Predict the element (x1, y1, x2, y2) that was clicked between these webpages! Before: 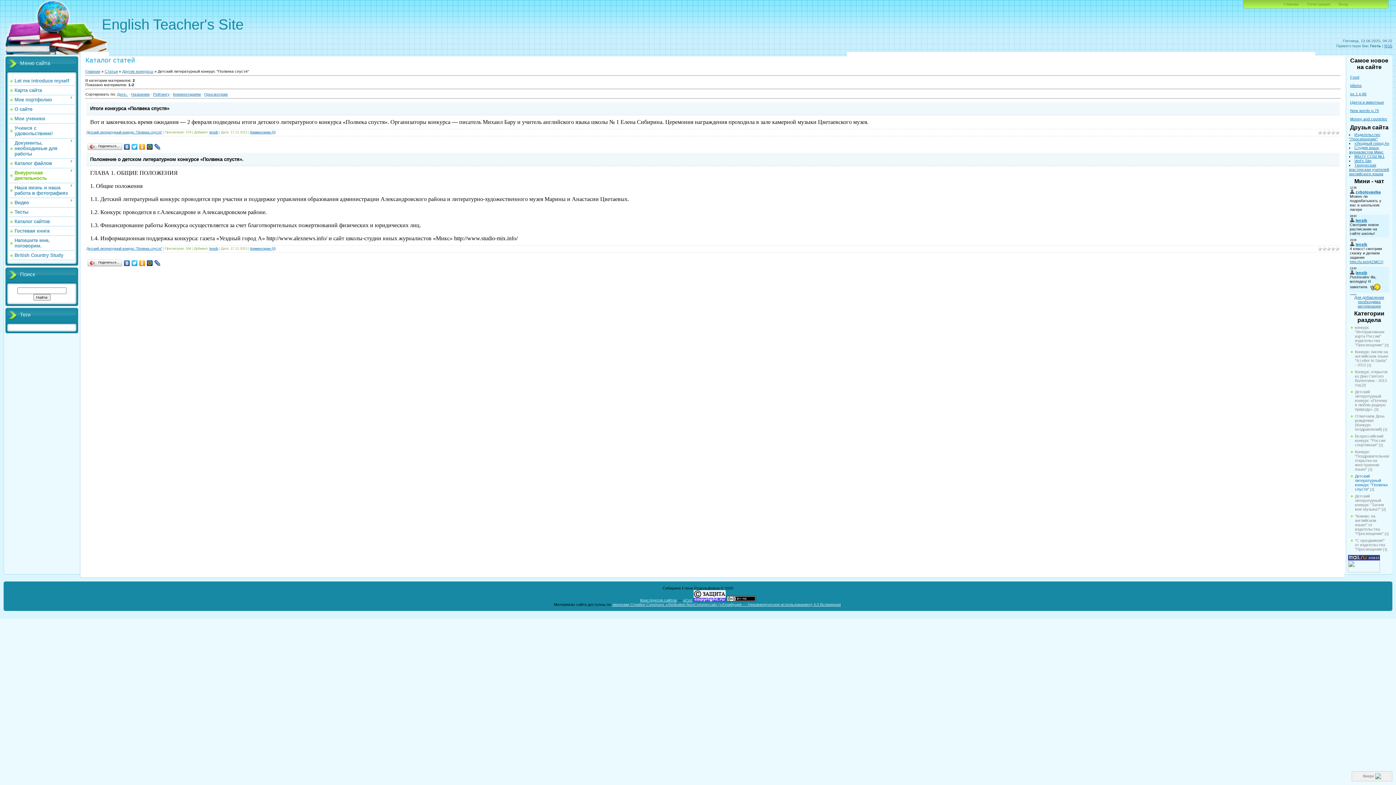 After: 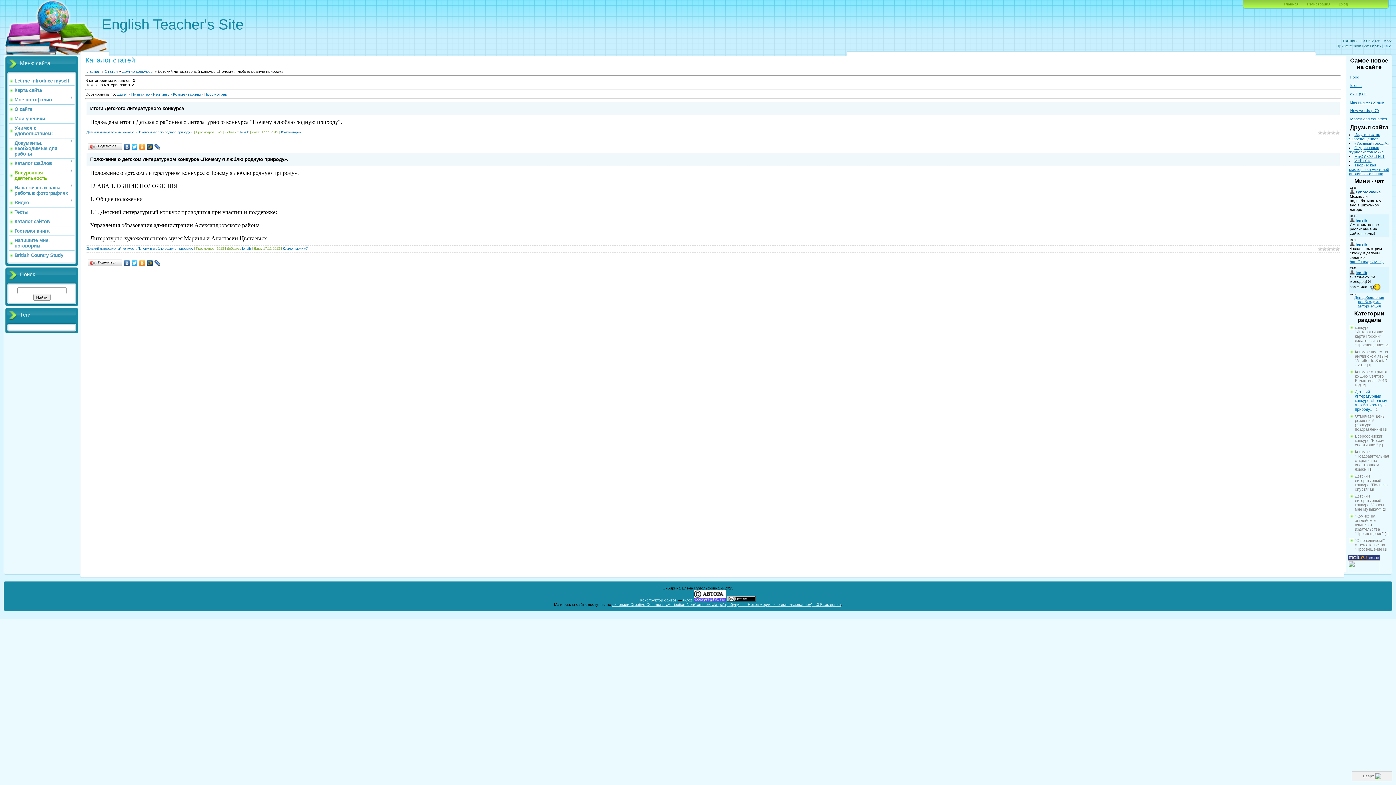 Action: label: Детский литературный конкурс «Почему я люблю родную природу». bbox: (1355, 389, 1387, 411)